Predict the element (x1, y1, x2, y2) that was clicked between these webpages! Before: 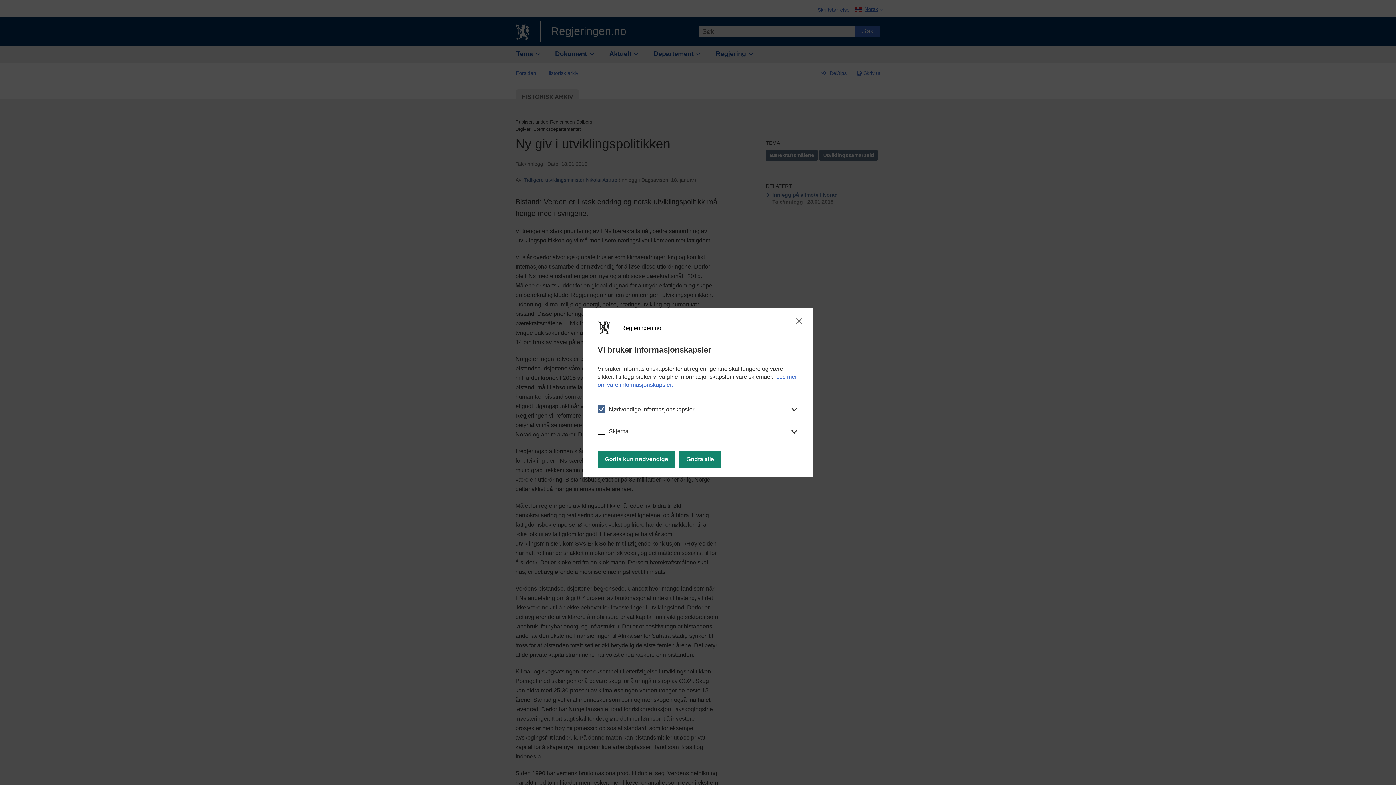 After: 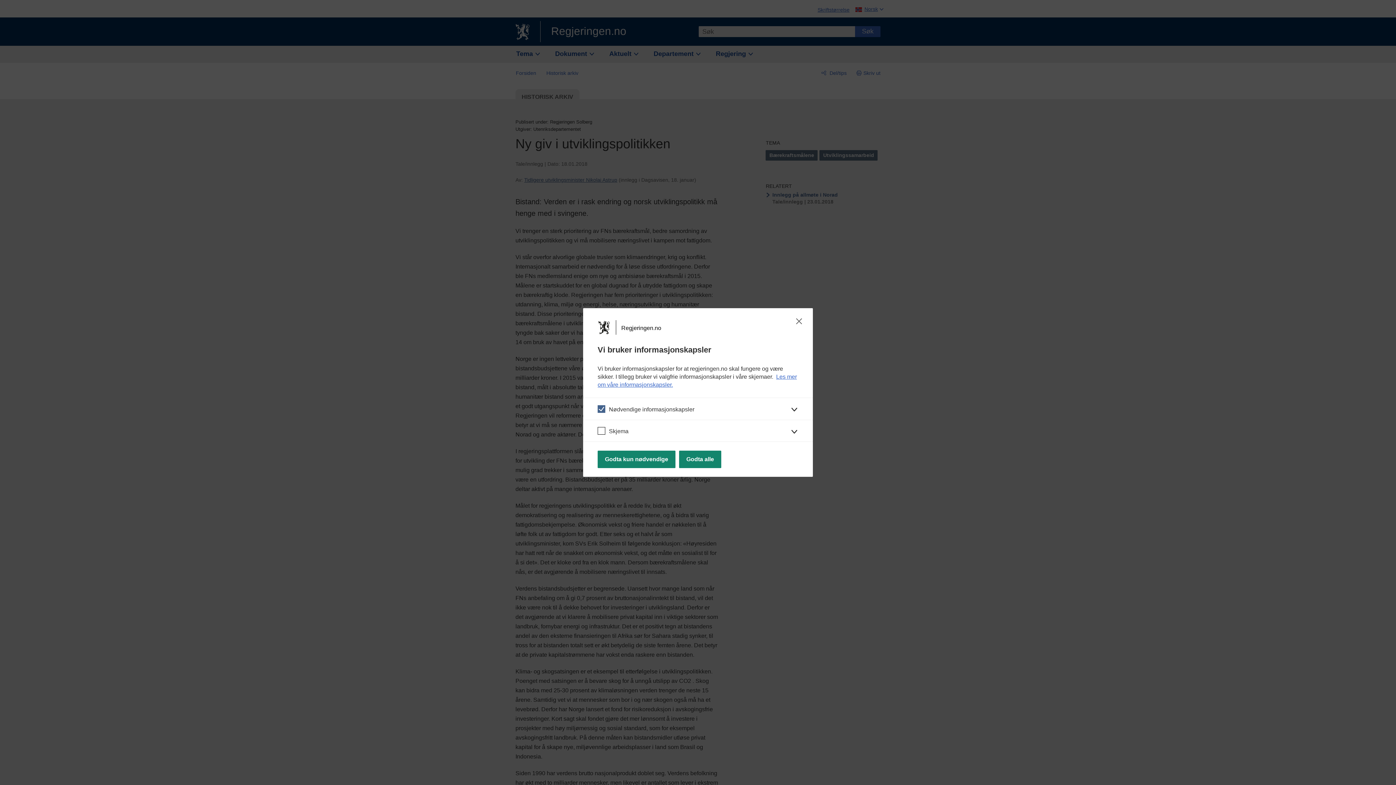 Action: bbox: (596, 319, 621, 335) label: Regjeringen.no